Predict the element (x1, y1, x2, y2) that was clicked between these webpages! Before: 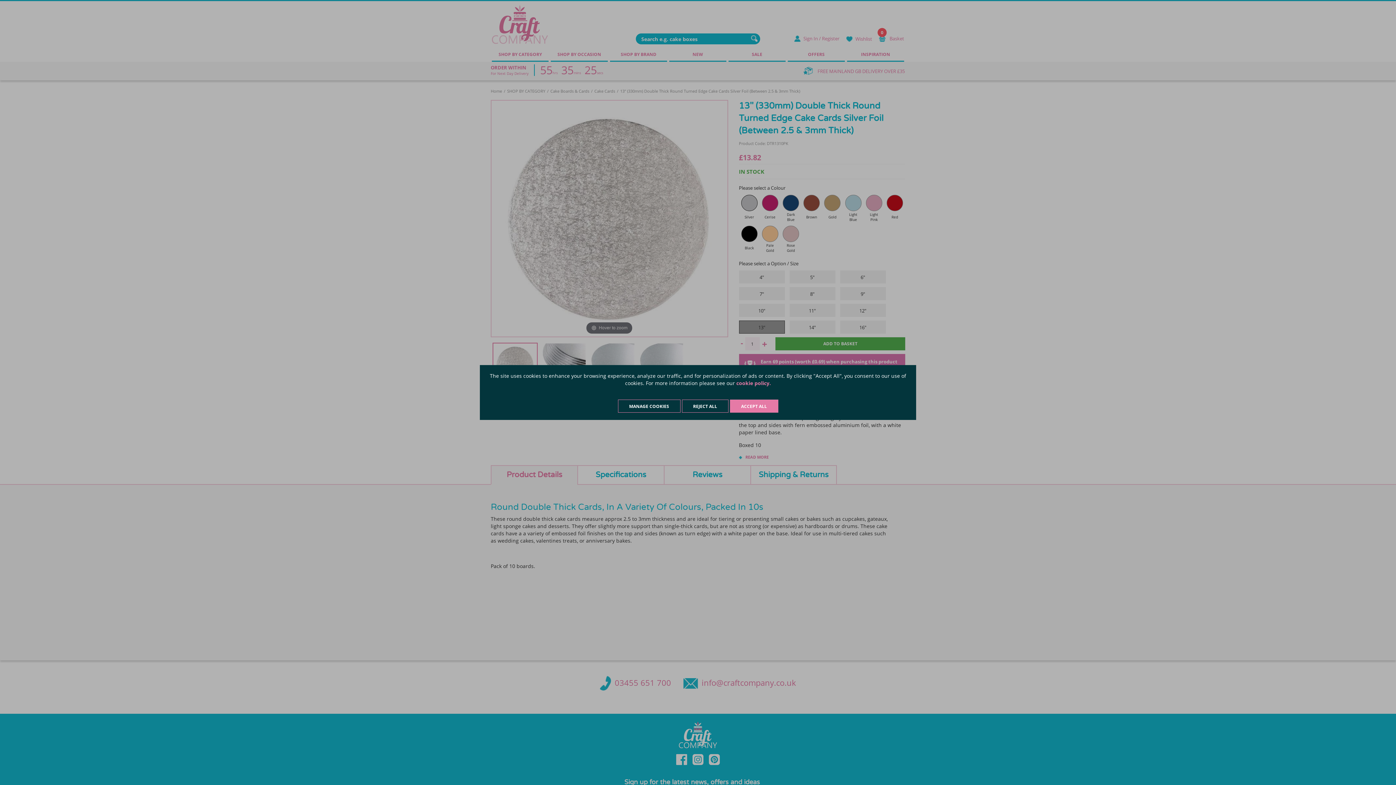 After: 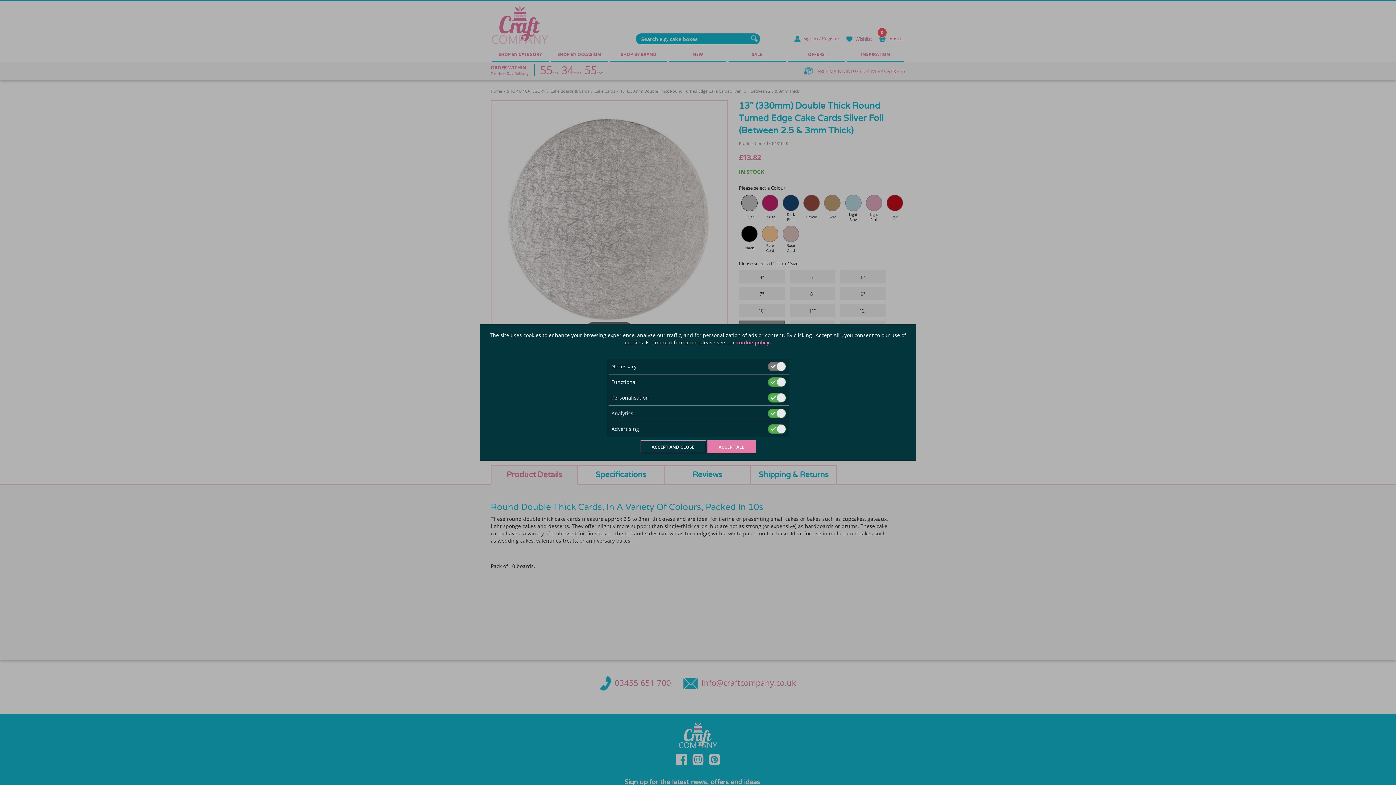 Action: bbox: (618, 399, 680, 412) label: MANAGE COOKIES